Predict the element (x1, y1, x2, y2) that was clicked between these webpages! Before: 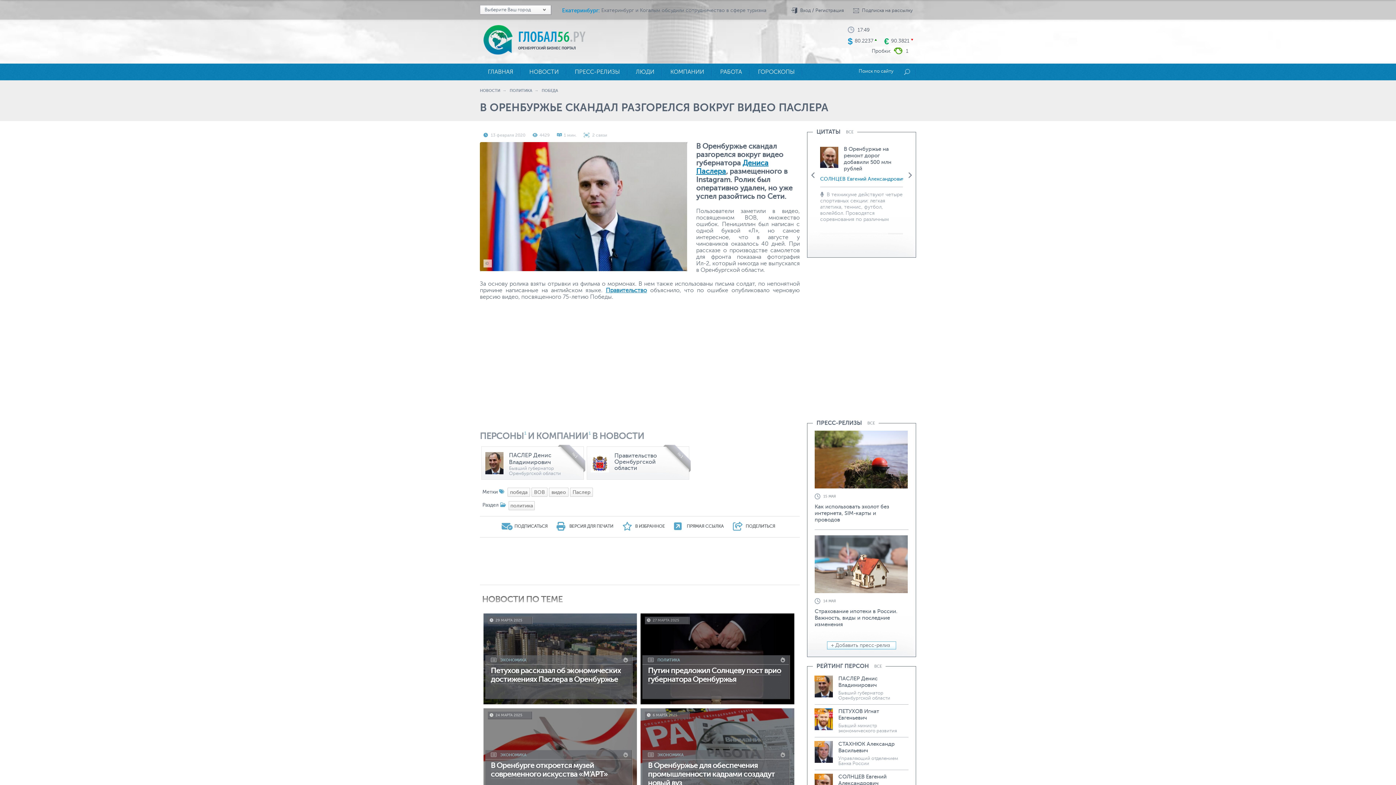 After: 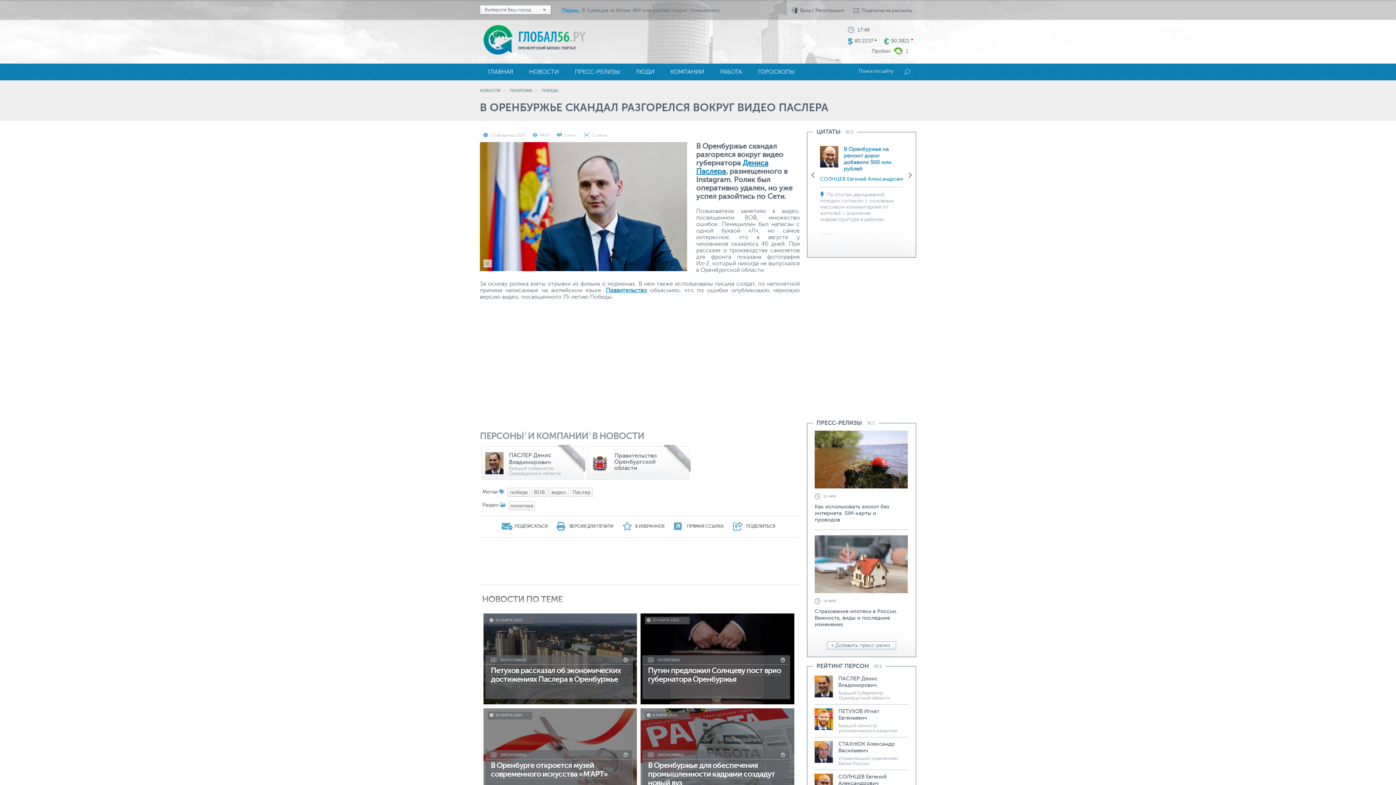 Action: label: Next bbox: (908, 172, 912, 178)